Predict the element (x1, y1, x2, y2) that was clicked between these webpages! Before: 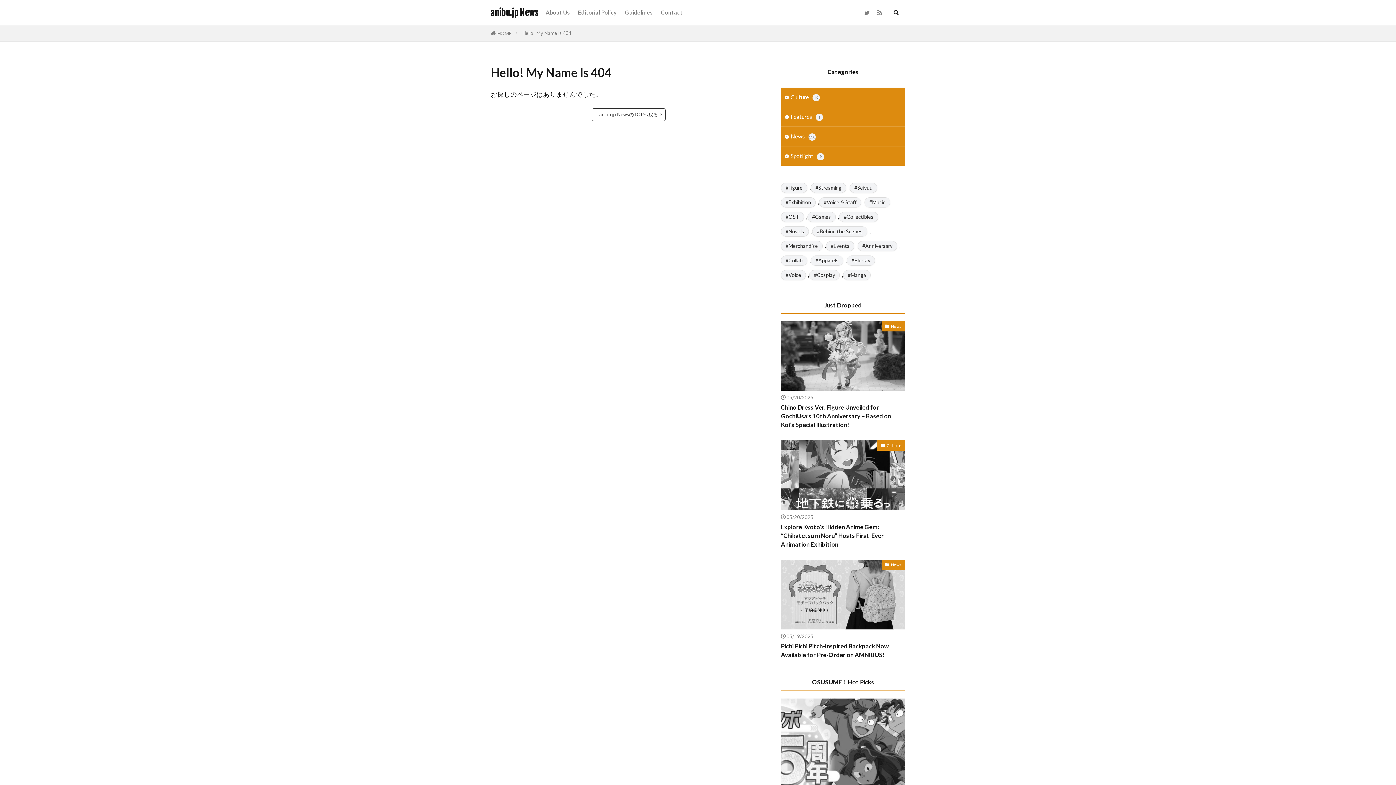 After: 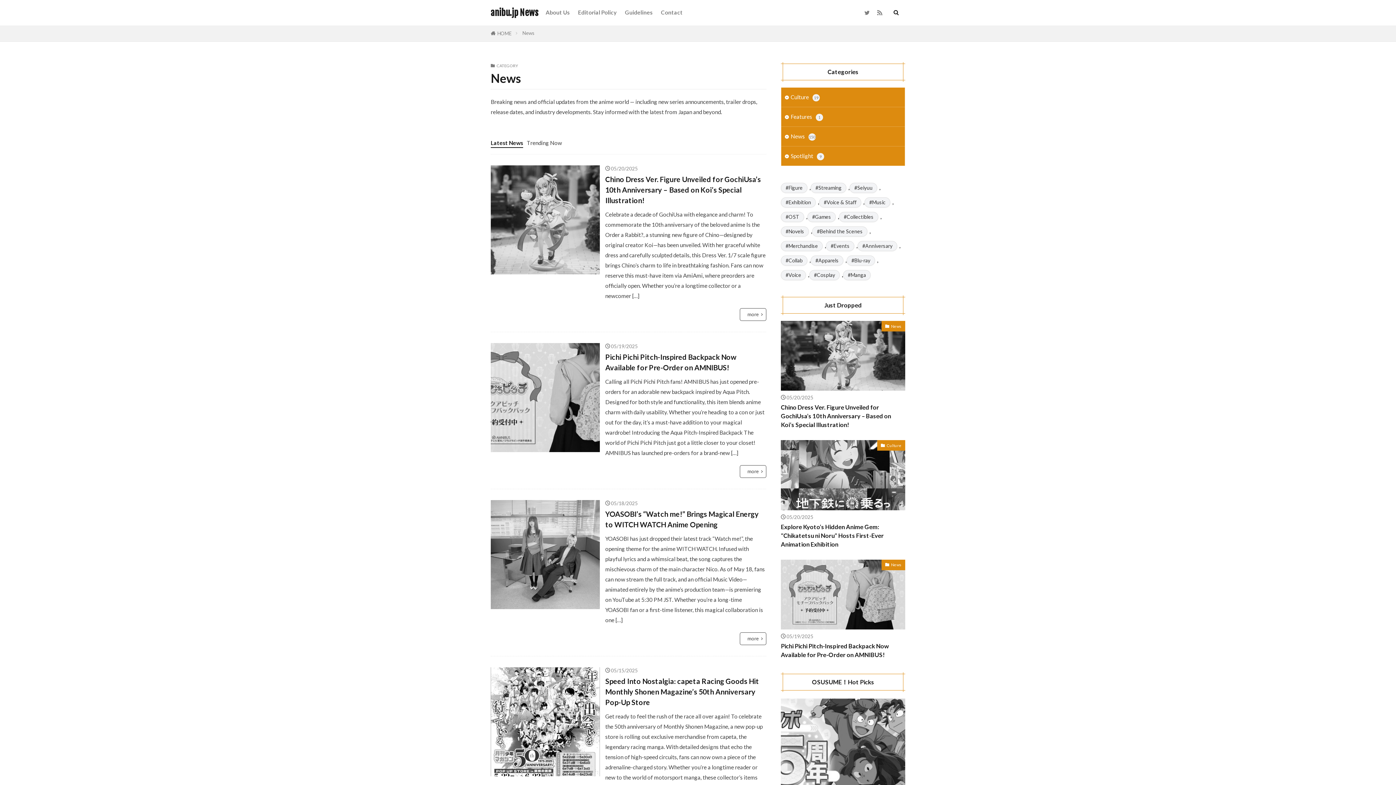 Action: bbox: (781, 126, 905, 146) label: News150